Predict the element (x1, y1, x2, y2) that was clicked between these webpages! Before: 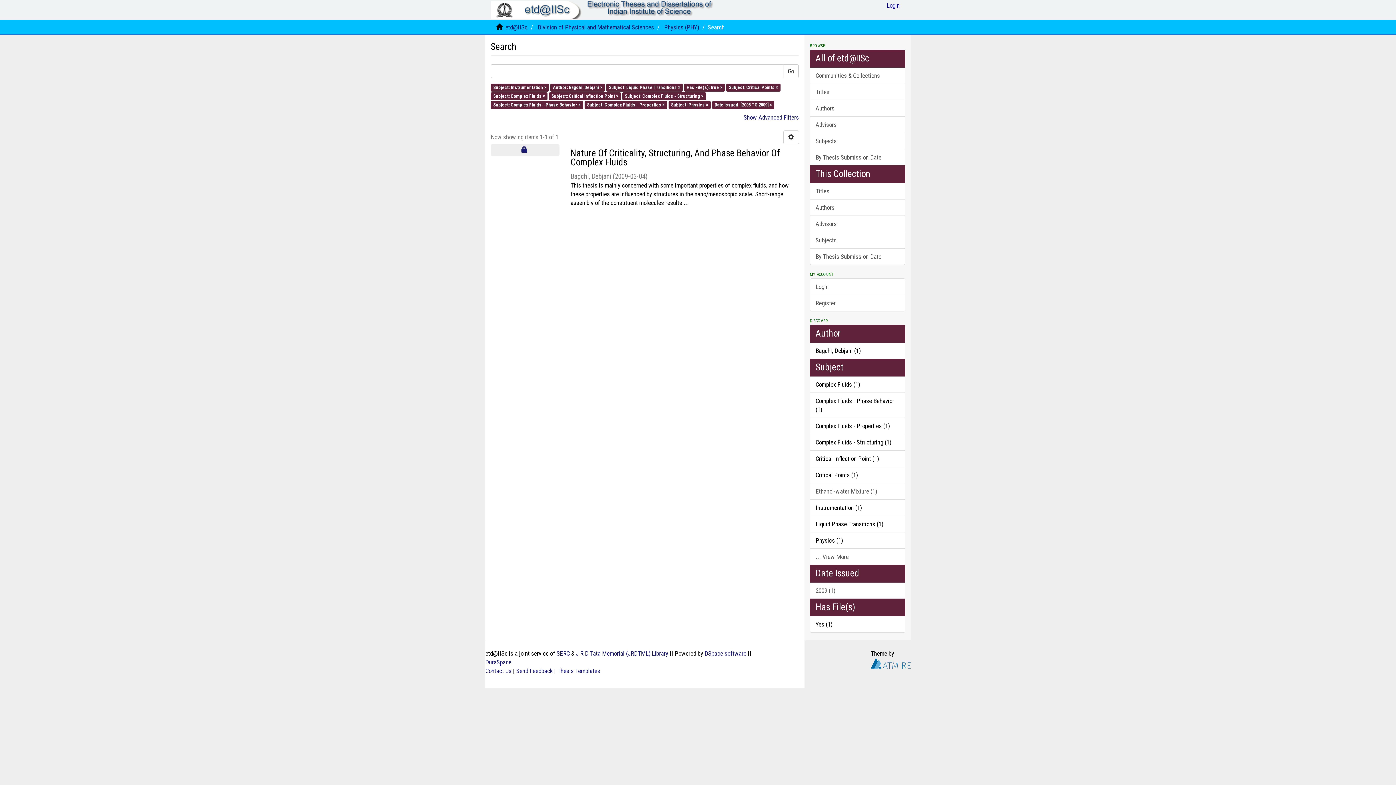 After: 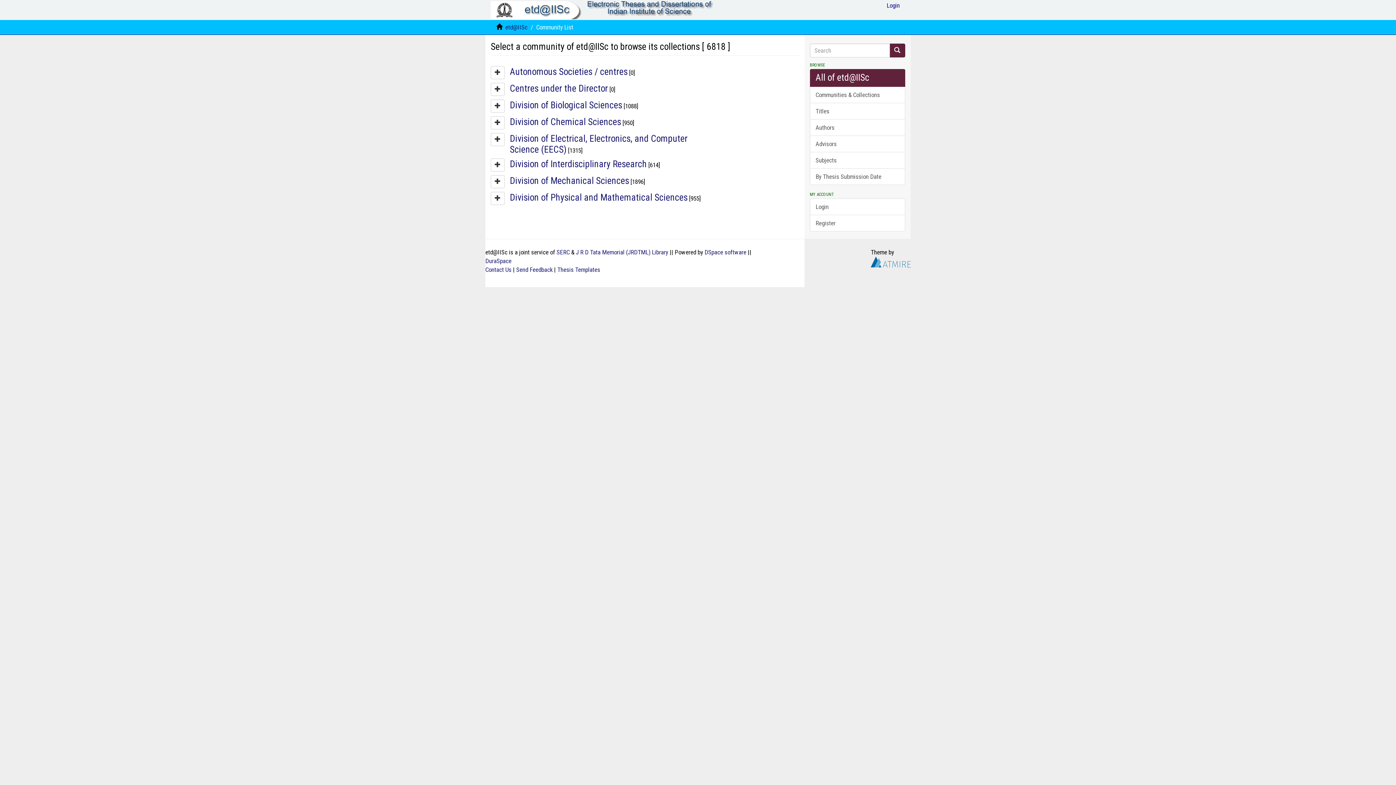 Action: label: Communities & Collections bbox: (810, 67, 905, 84)